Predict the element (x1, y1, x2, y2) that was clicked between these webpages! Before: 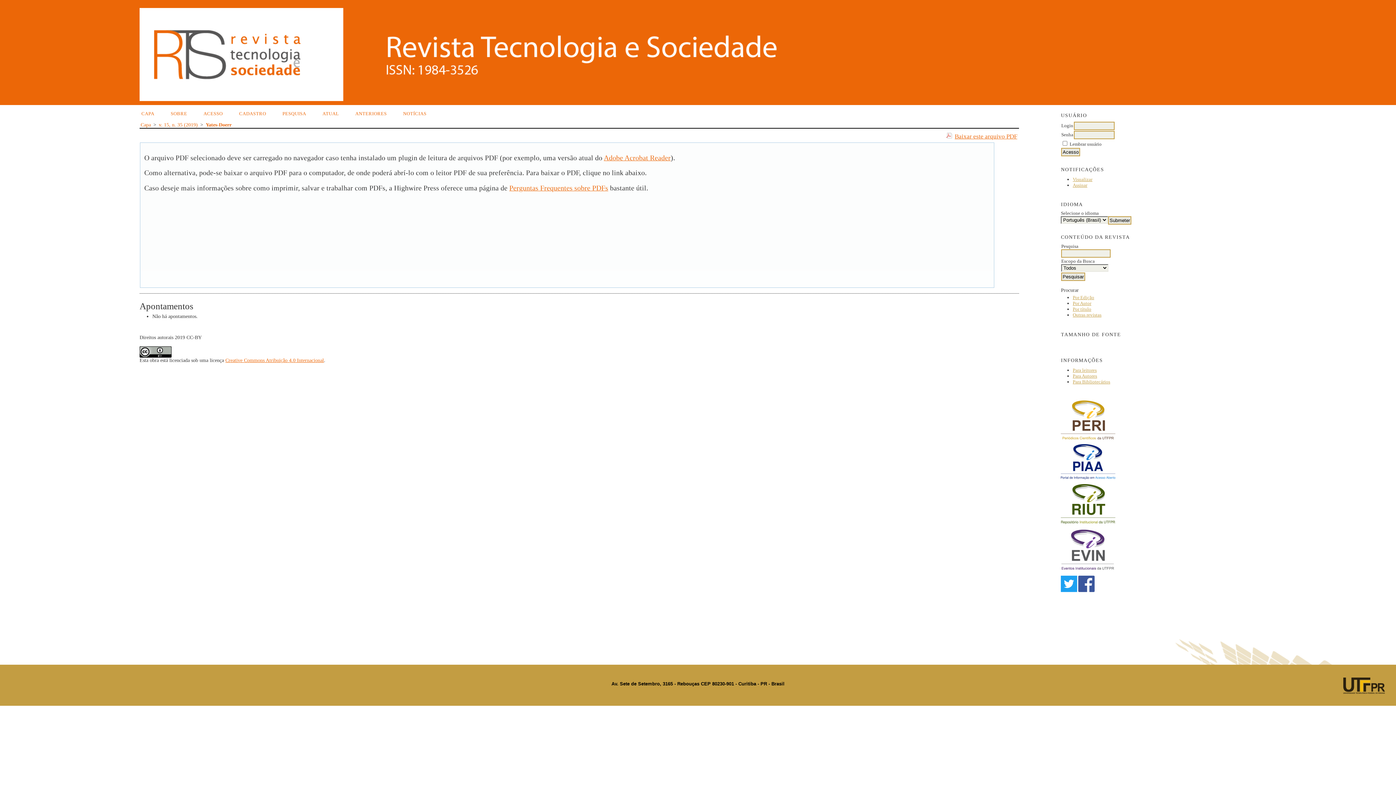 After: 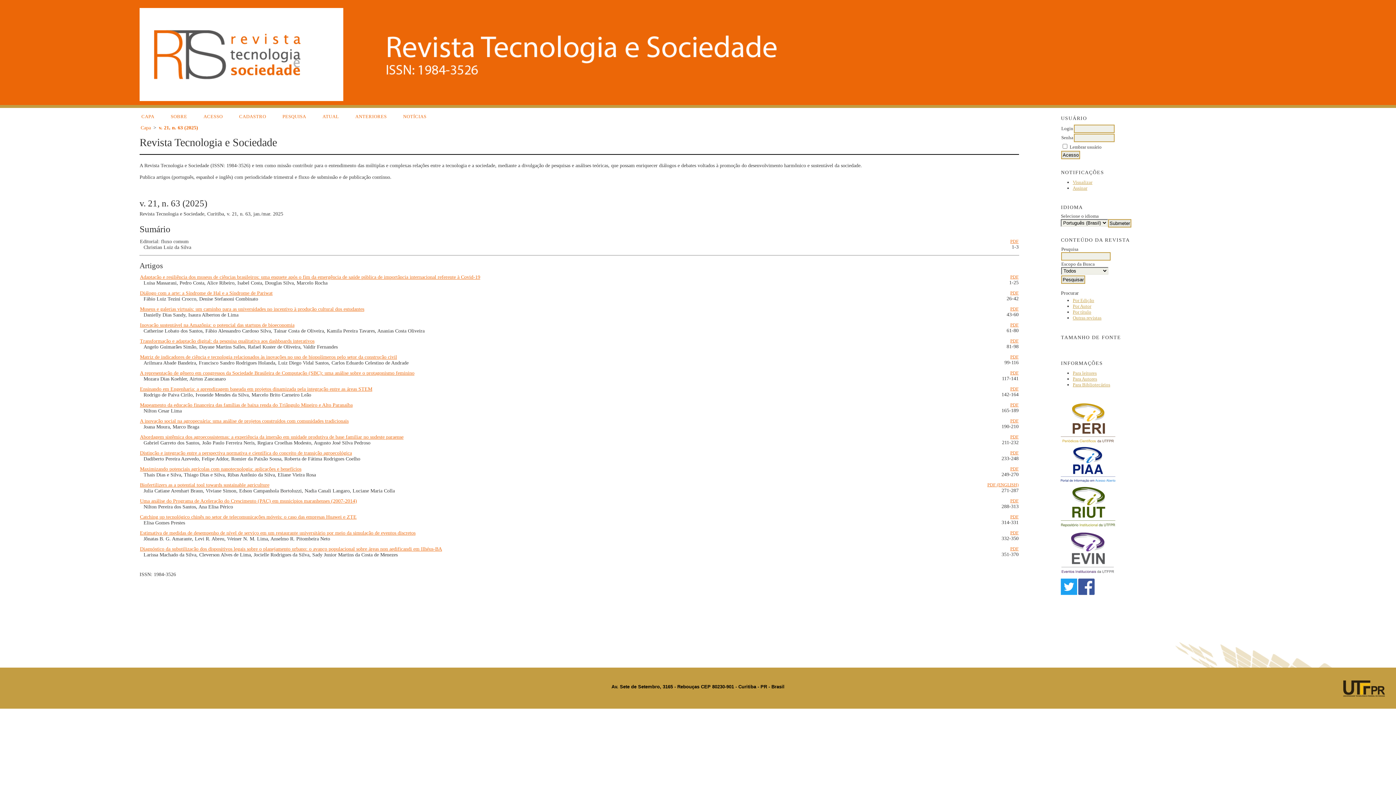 Action: label: Capa bbox: (139, 121, 152, 128)